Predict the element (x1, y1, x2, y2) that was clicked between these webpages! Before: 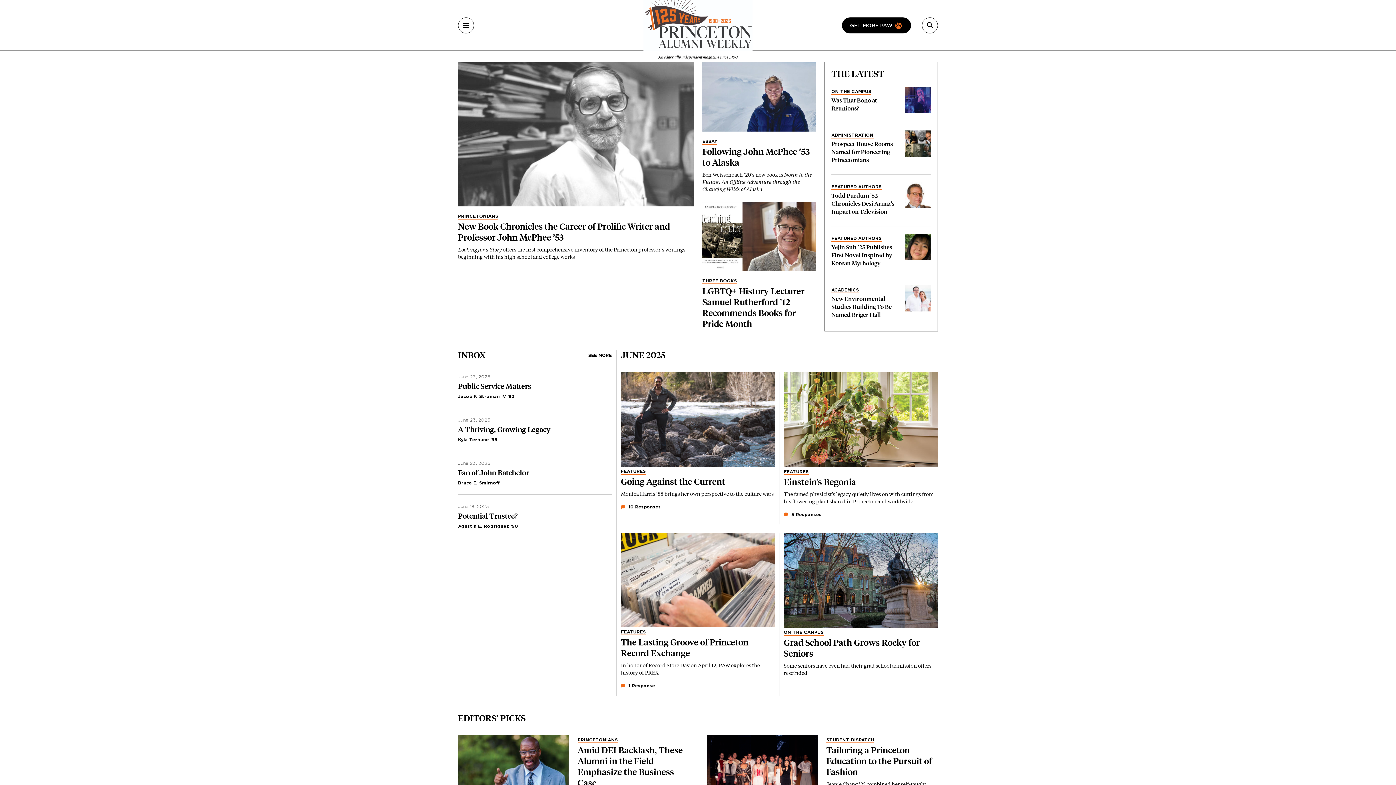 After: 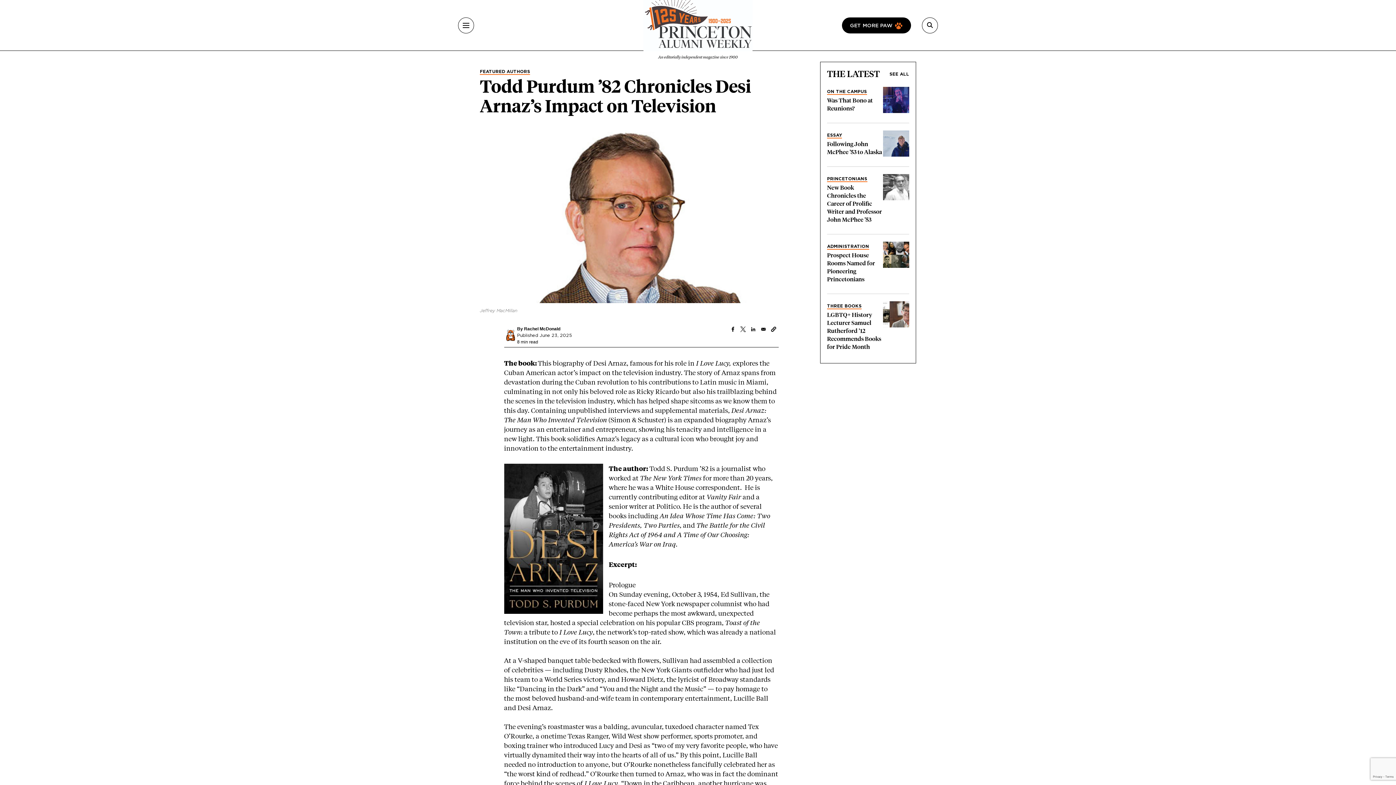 Action: label: Todd Purdum ’82 Chronicles Desi Arnaz’s Impact on Television bbox: (831, 192, 894, 215)